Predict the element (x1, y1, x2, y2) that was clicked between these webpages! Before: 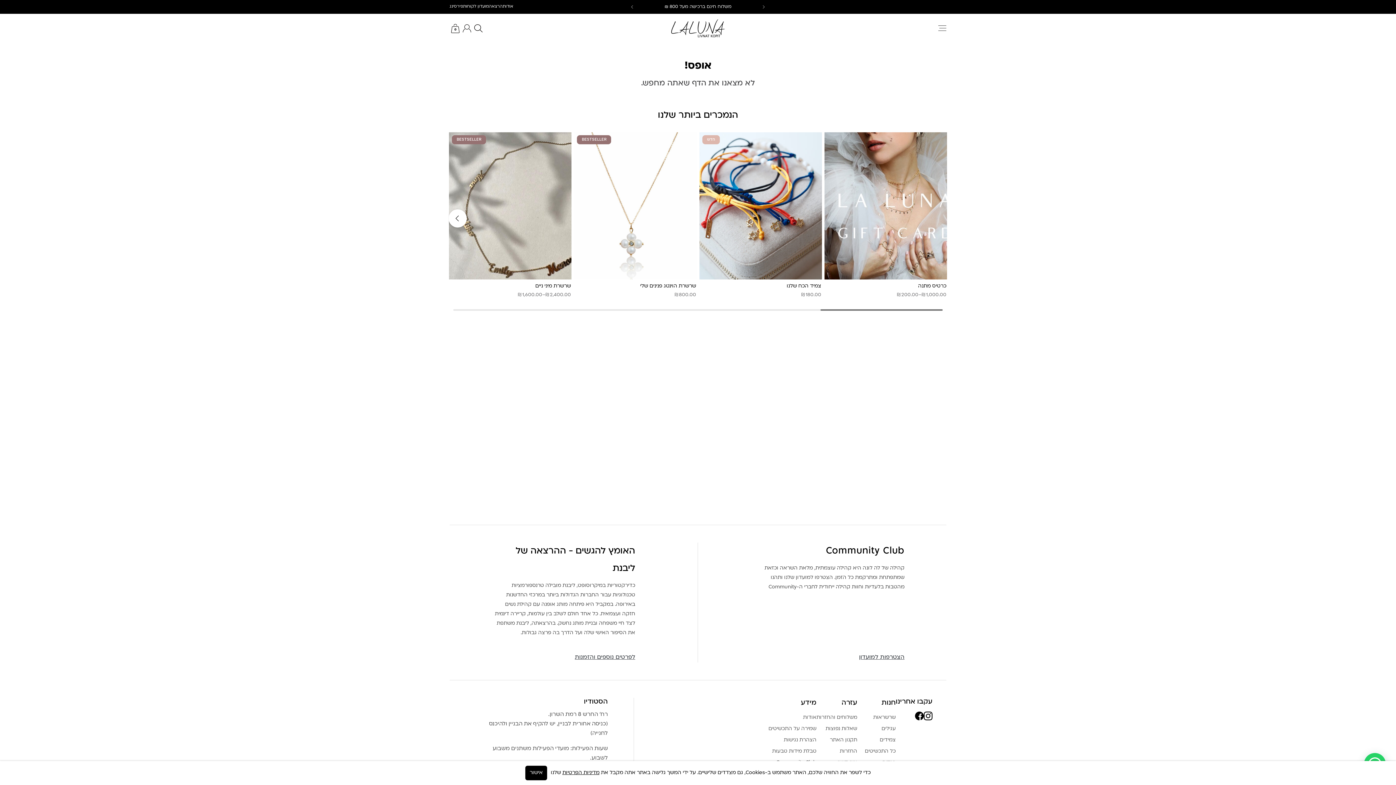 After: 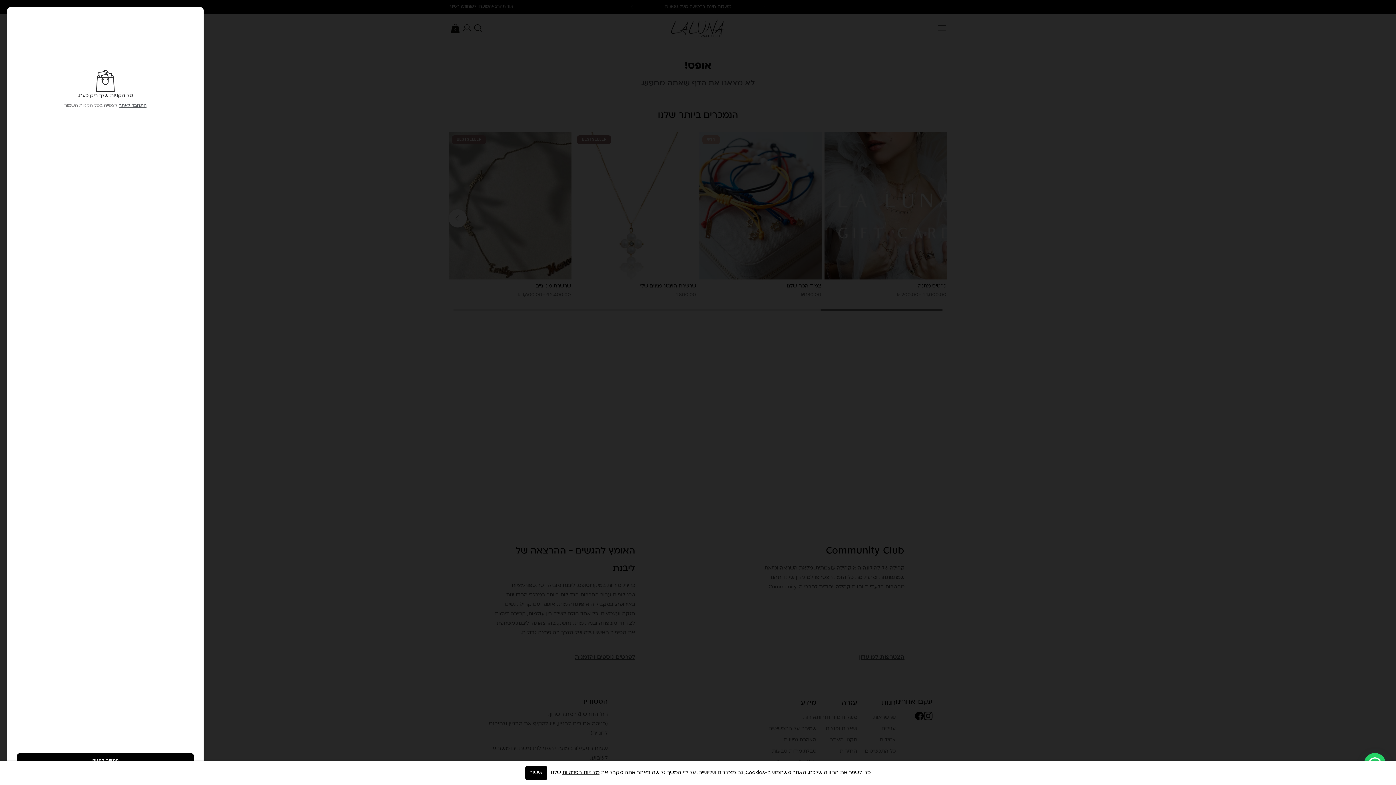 Action: label: 0 bbox: (449, 23, 461, 32)